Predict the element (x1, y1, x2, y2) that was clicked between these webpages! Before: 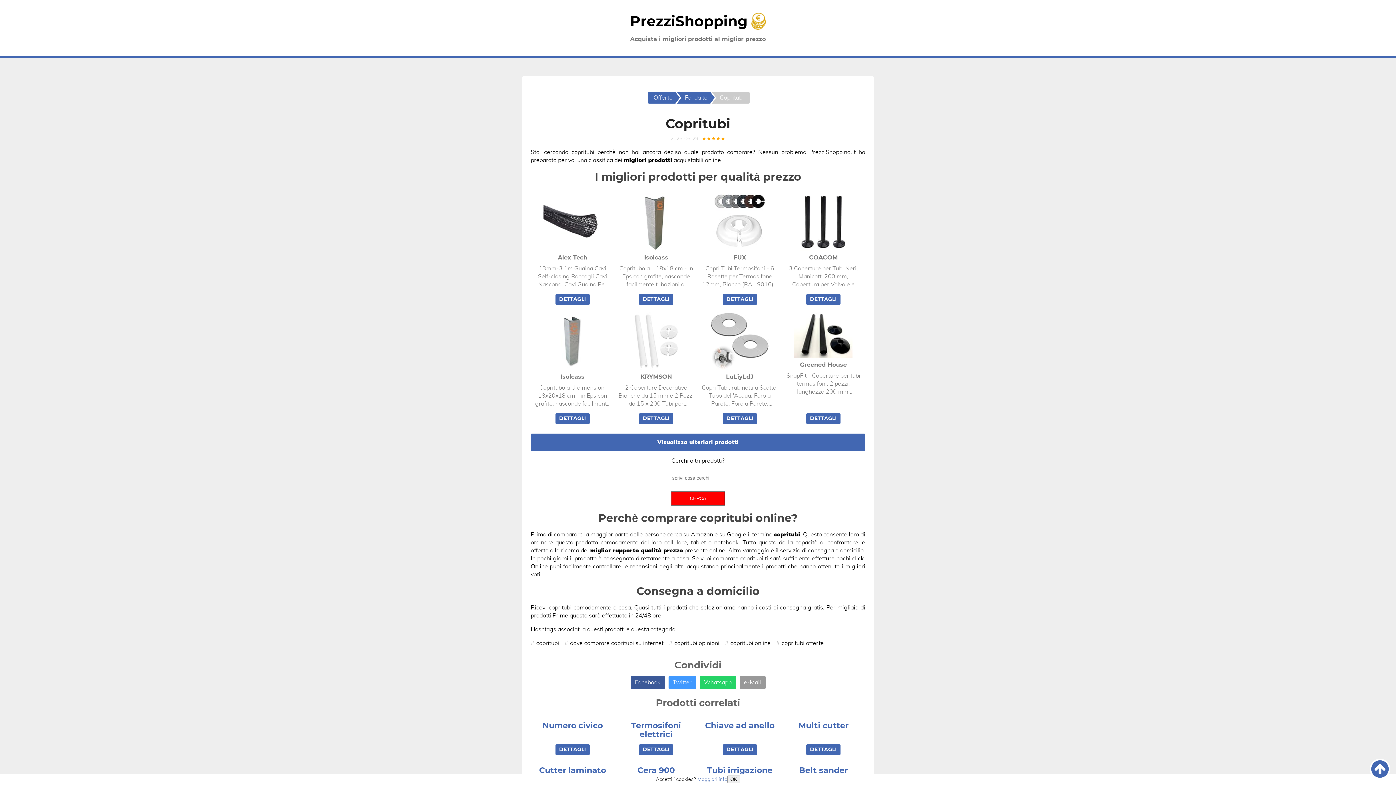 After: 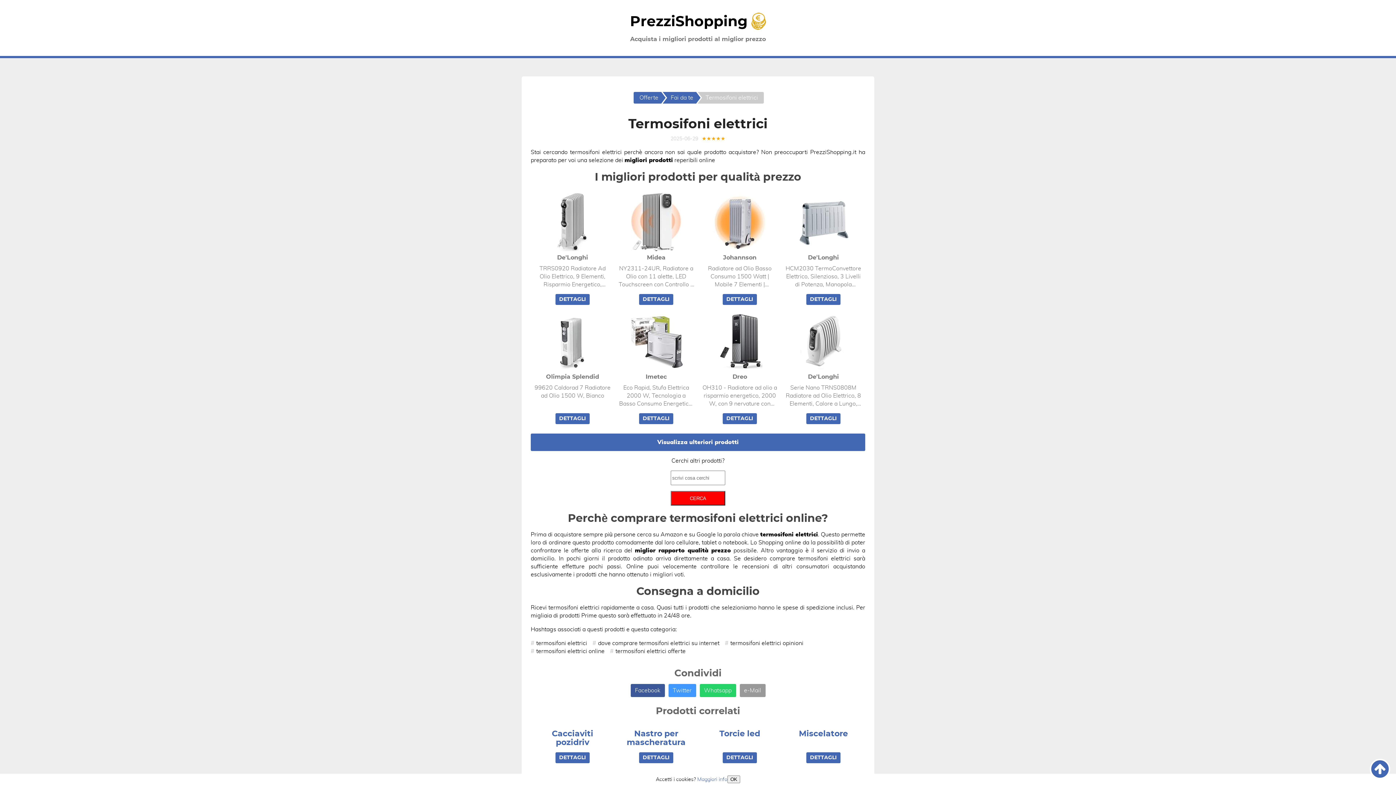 Action: label: Termosifoni elettrici bbox: (618, 721, 694, 739)